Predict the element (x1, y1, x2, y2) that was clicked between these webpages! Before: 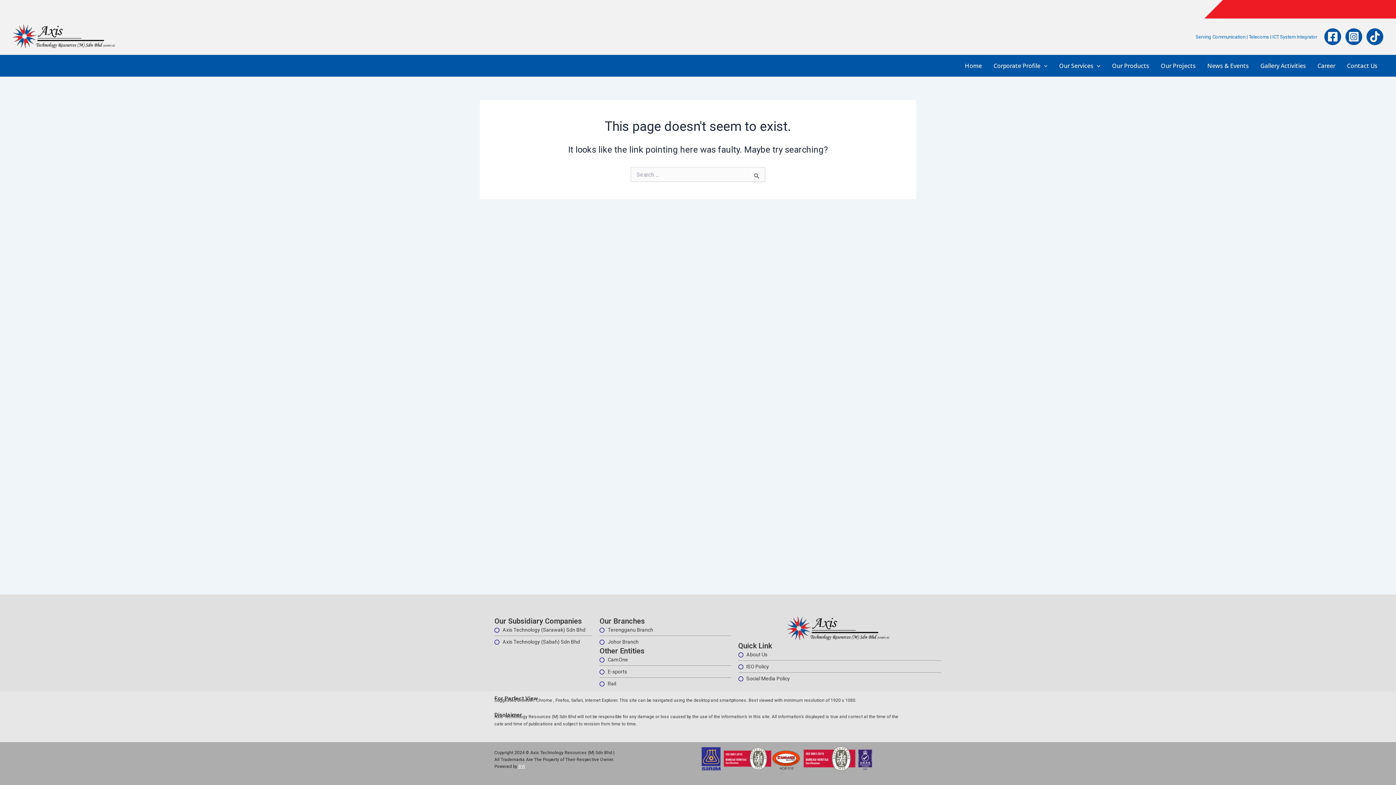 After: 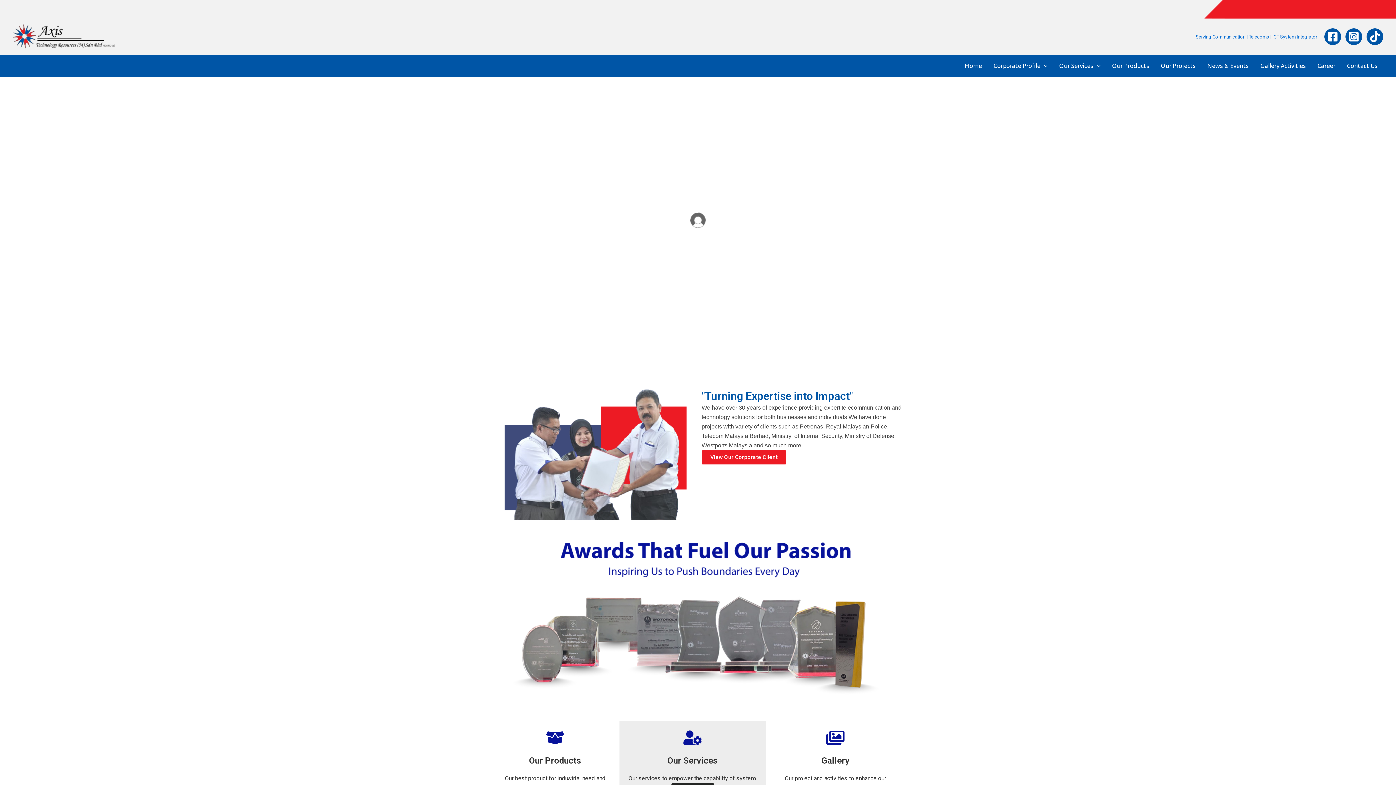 Action: bbox: (12, 32, 118, 39)